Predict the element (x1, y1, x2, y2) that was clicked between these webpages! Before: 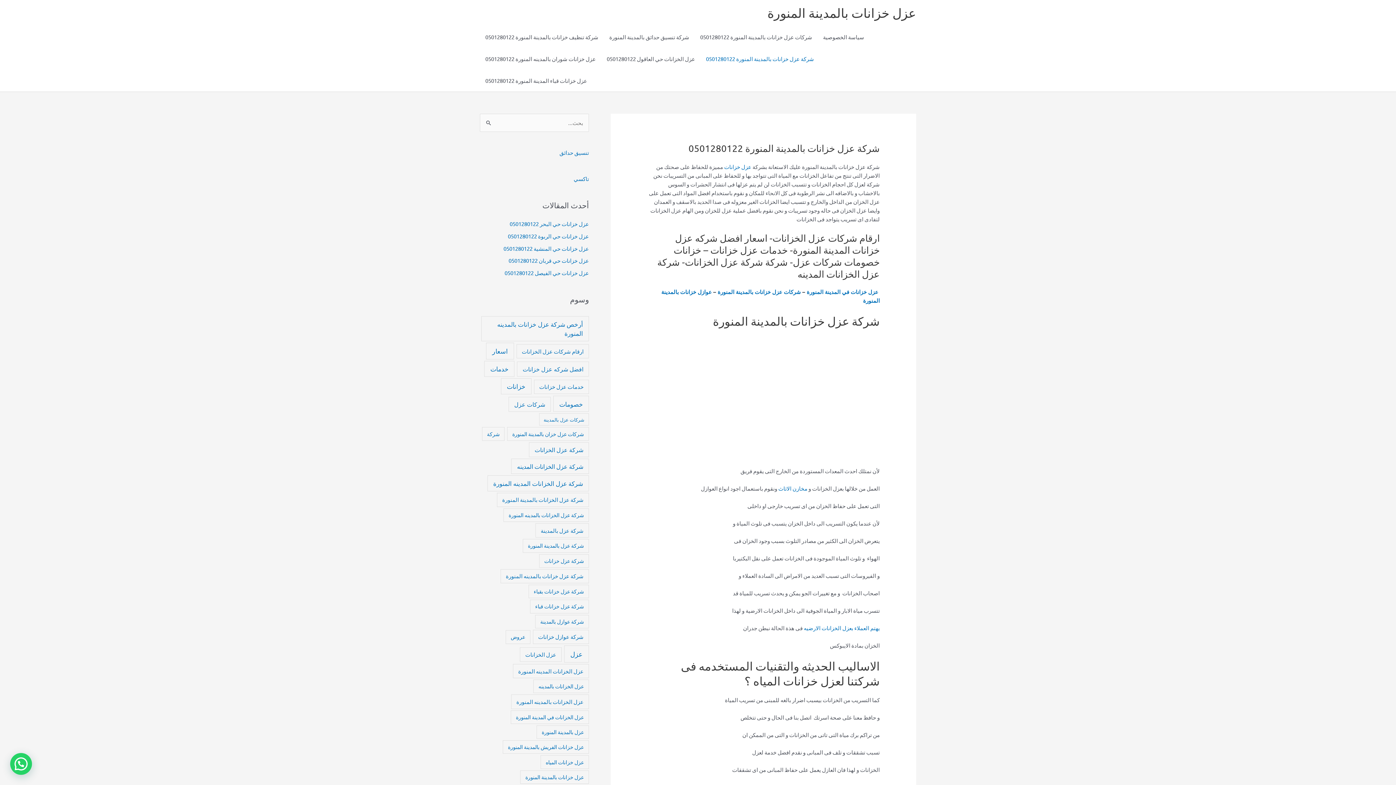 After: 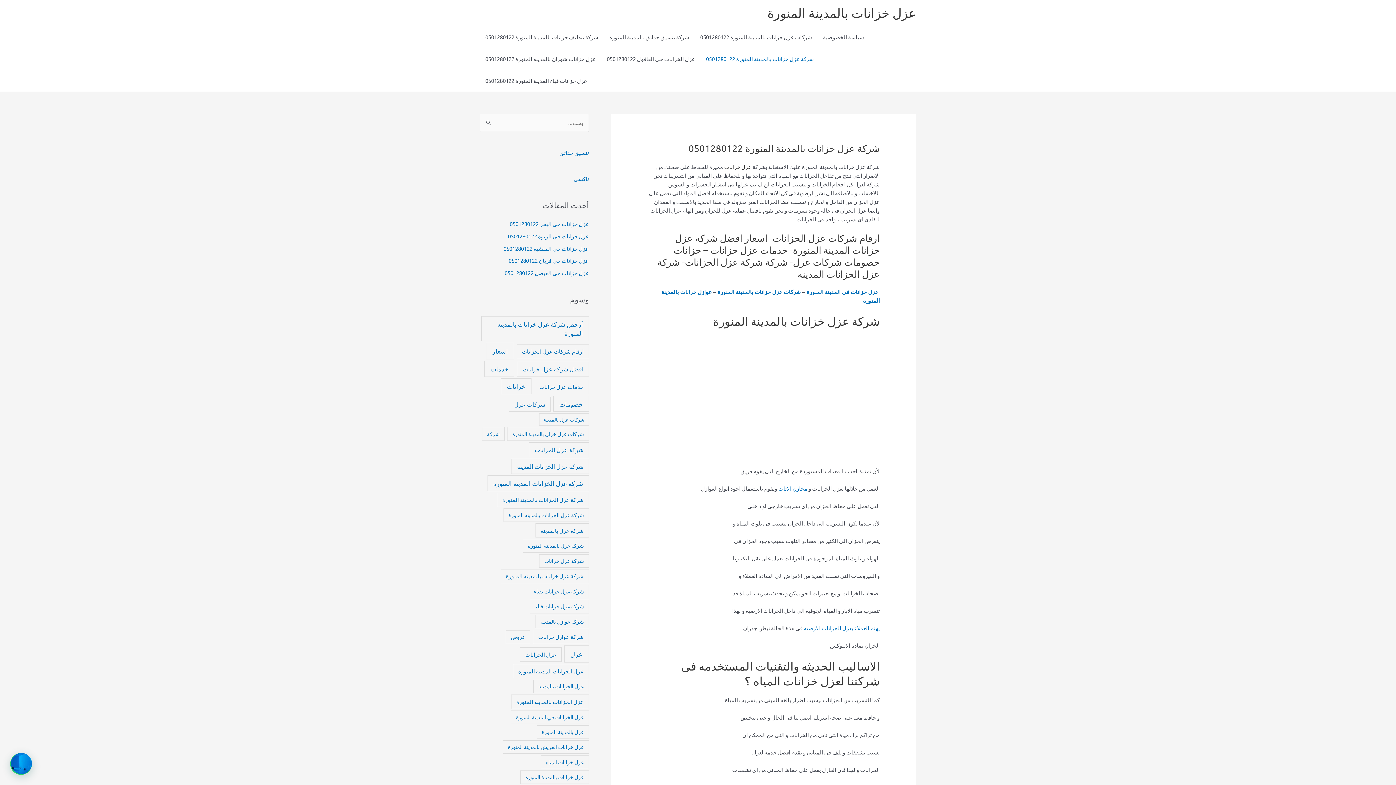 Action: bbox: (724, 163, 751, 170) label: عزل خزانات